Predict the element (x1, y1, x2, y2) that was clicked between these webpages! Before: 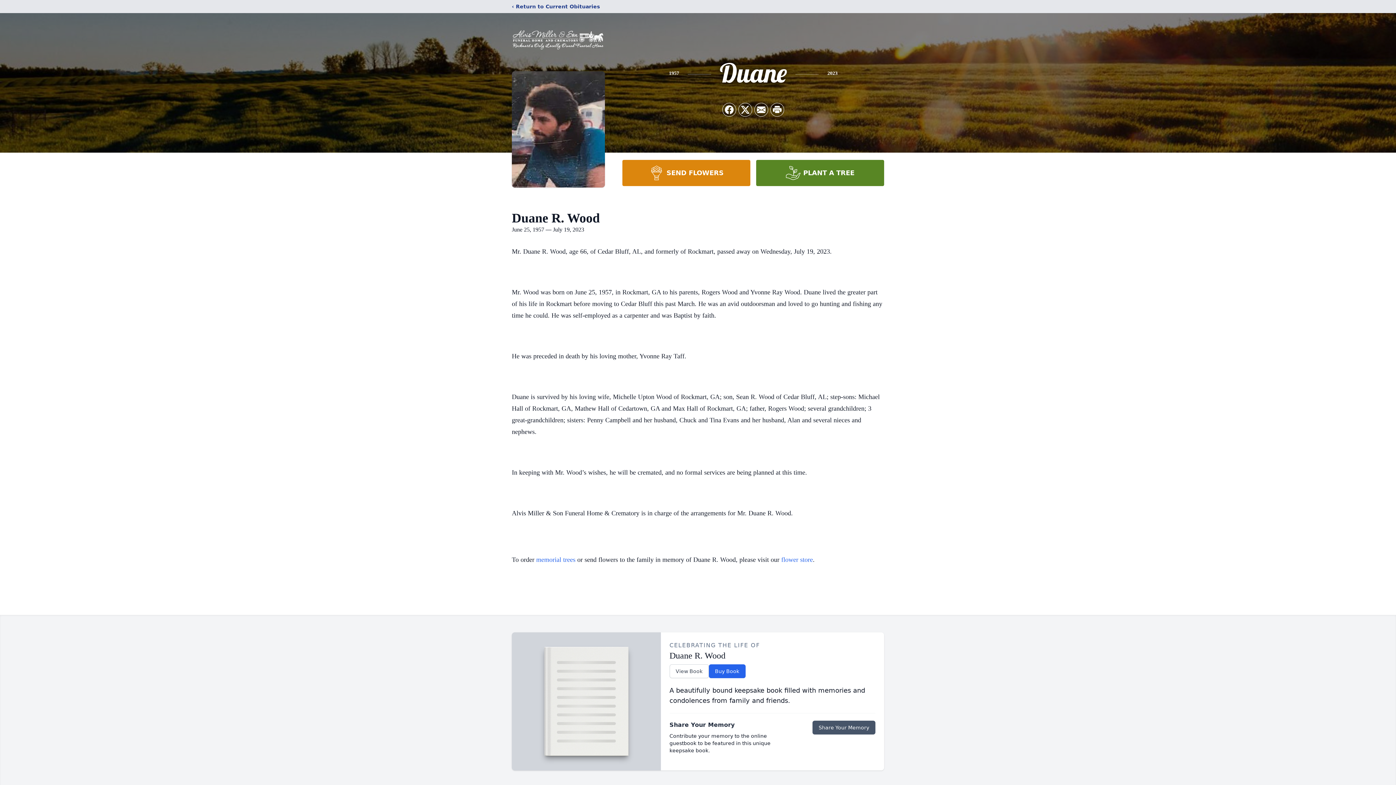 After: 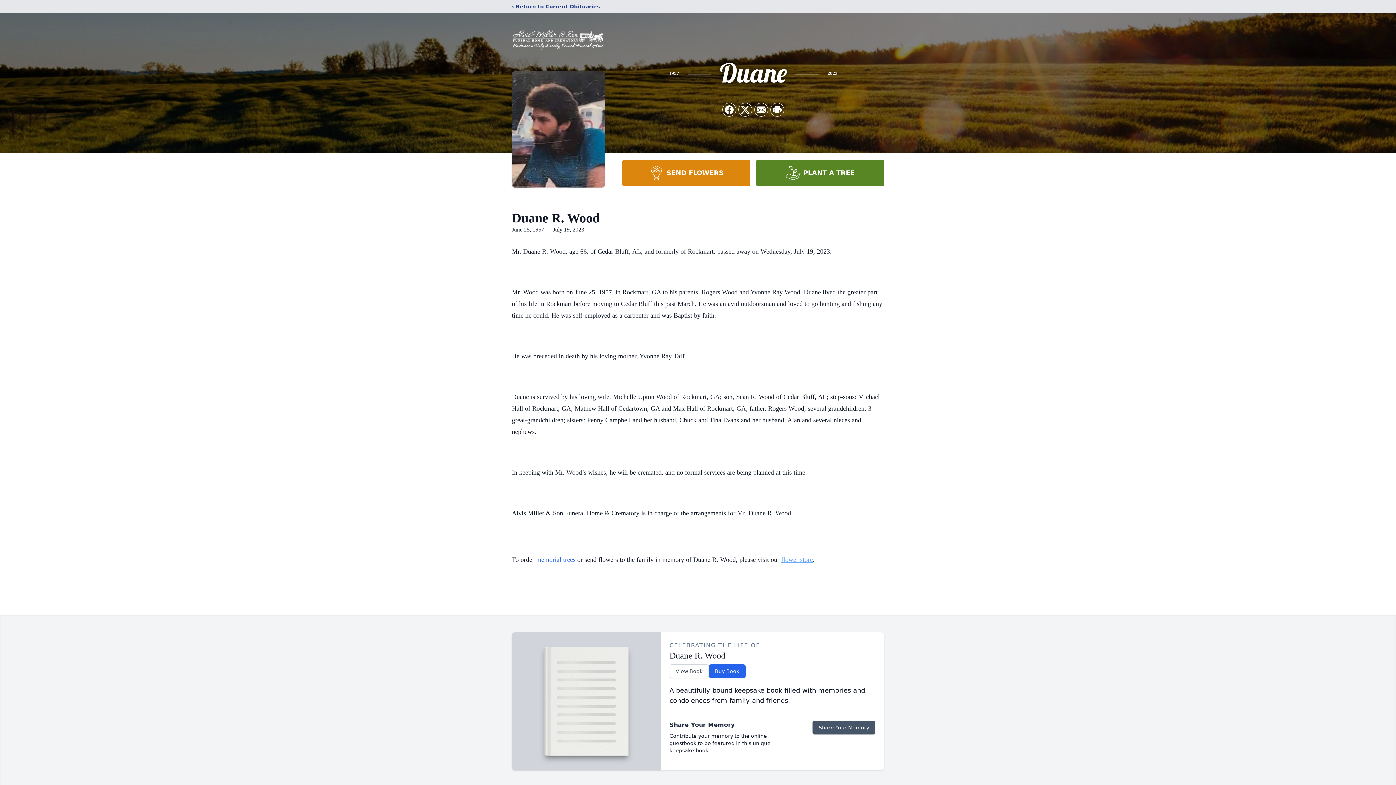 Action: bbox: (781, 556, 813, 563) label: flower store